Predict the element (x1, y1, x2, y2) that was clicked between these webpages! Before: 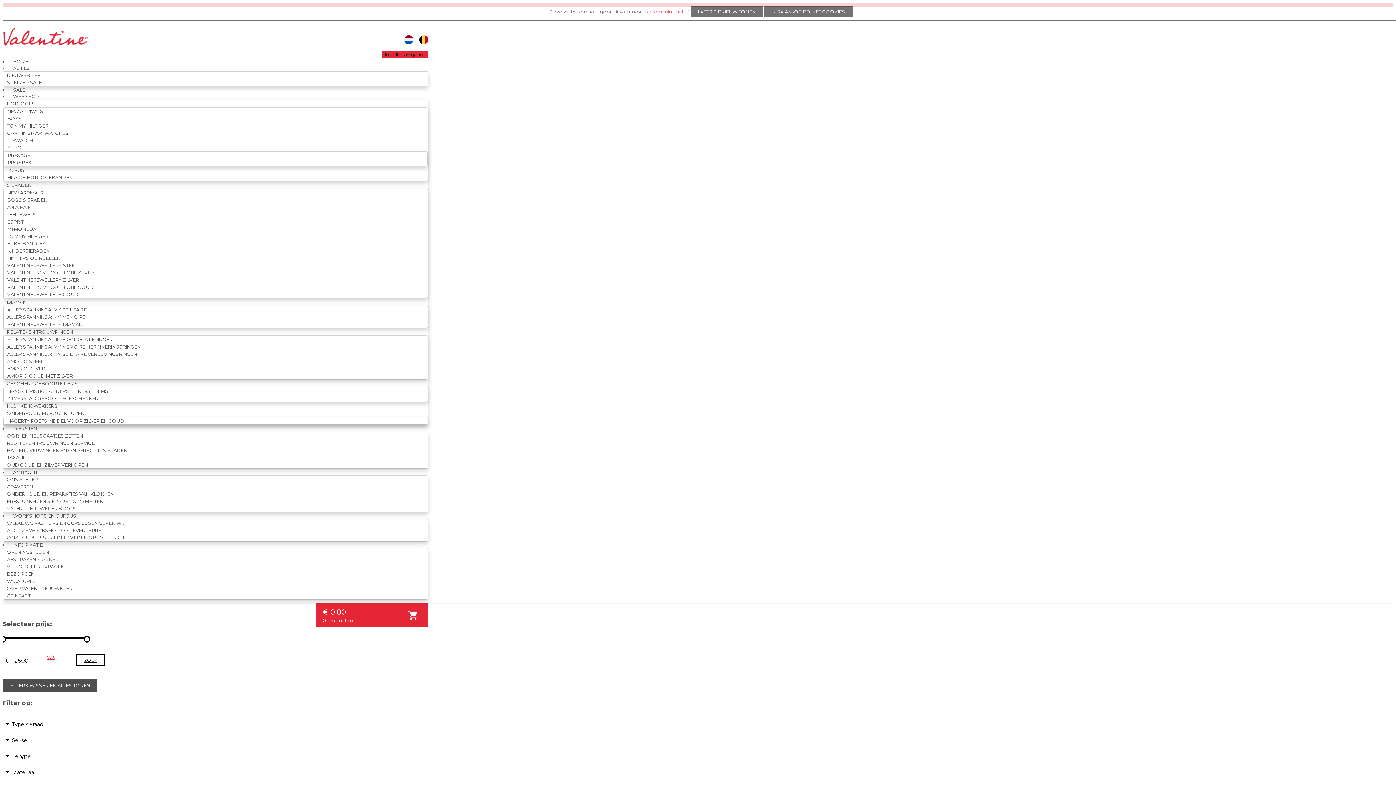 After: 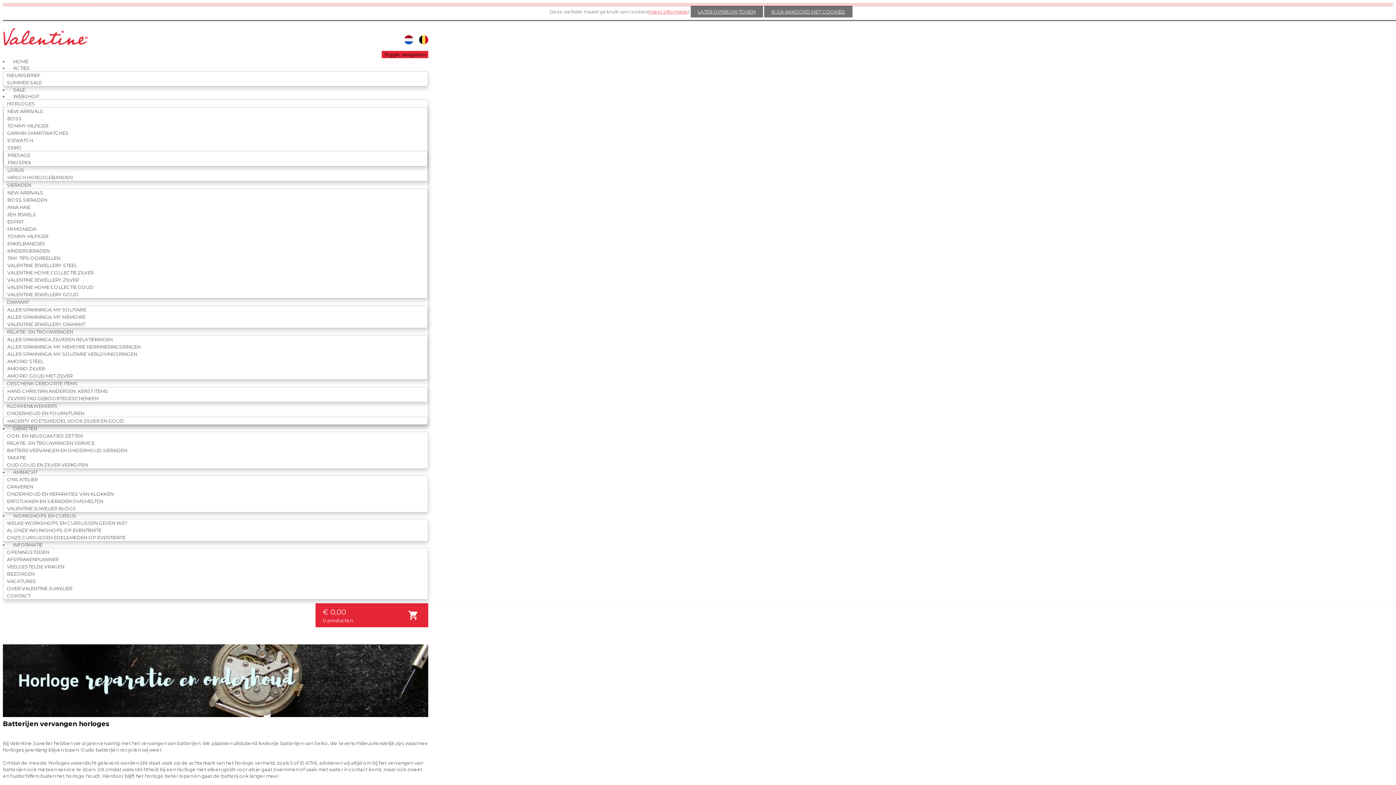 Action: label: BATTERIJ VERVANGEN EN ONDERHOUD SIERADEN bbox: (3, 444, 130, 457)